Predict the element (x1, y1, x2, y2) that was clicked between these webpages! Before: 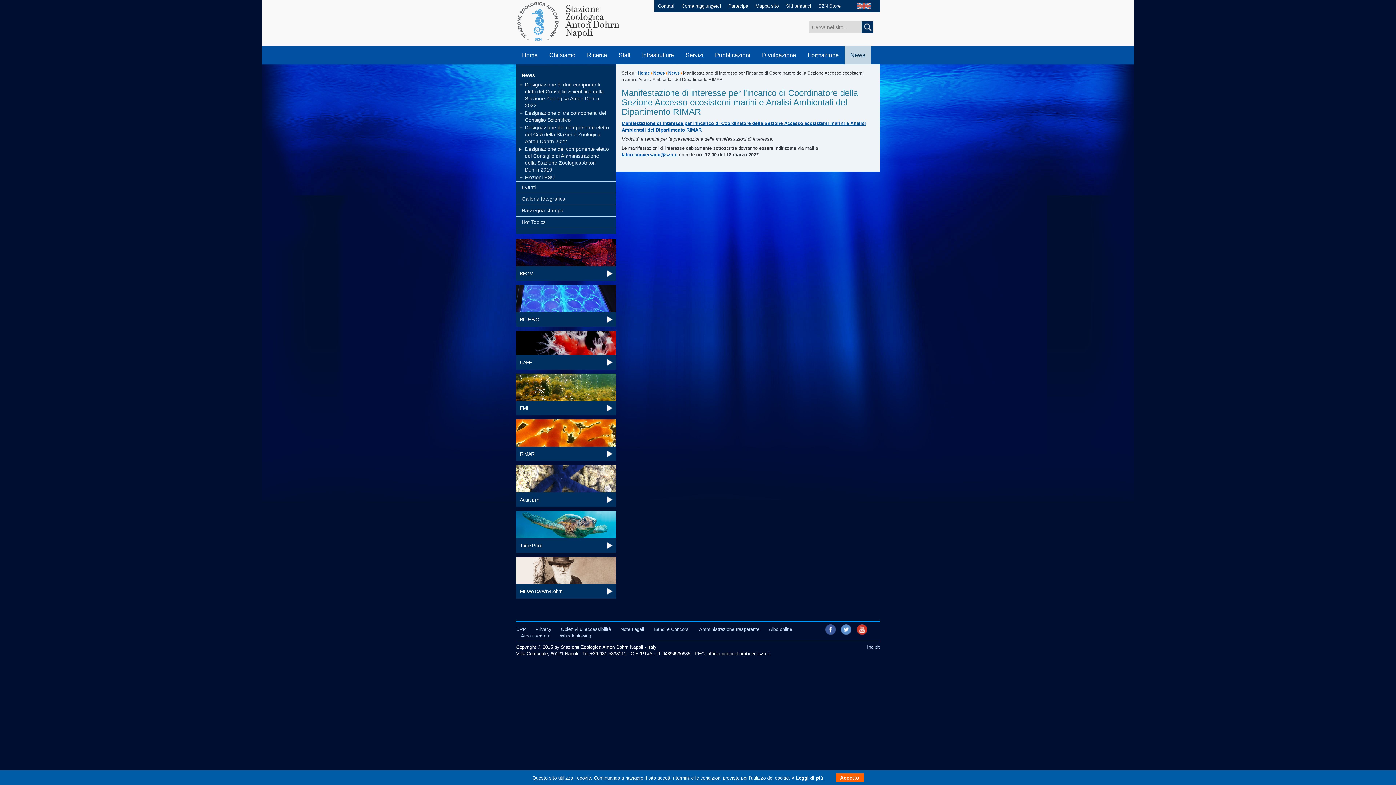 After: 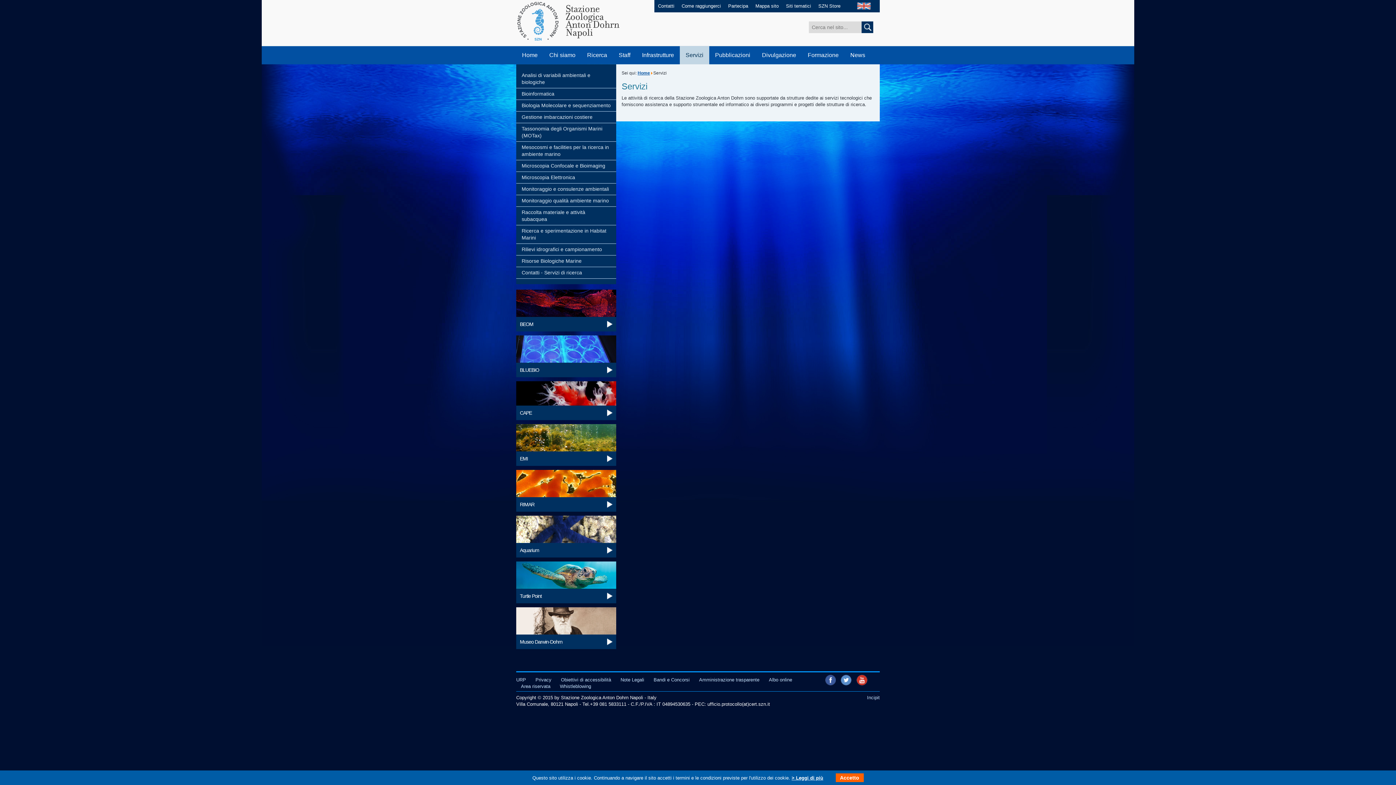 Action: label: Servizi bbox: (680, 46, 709, 64)